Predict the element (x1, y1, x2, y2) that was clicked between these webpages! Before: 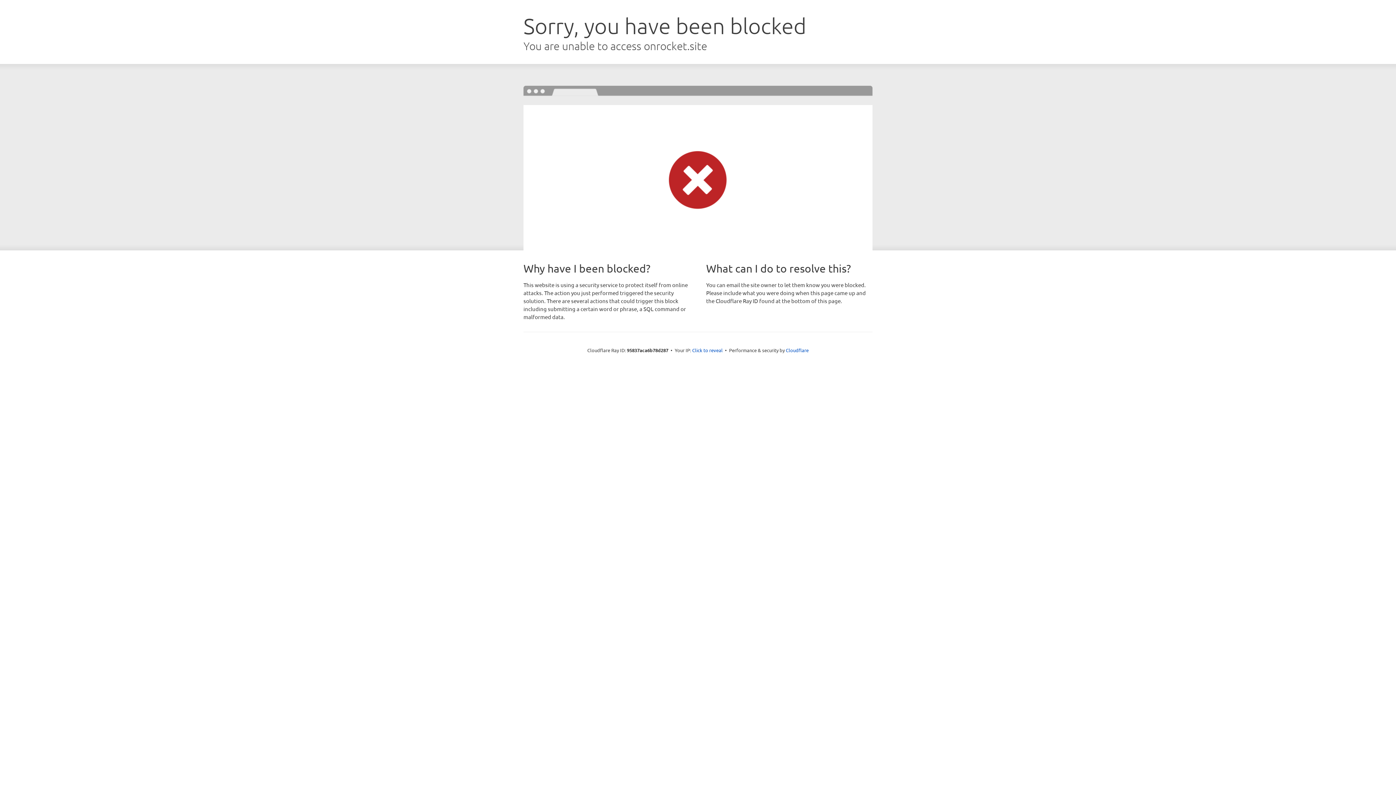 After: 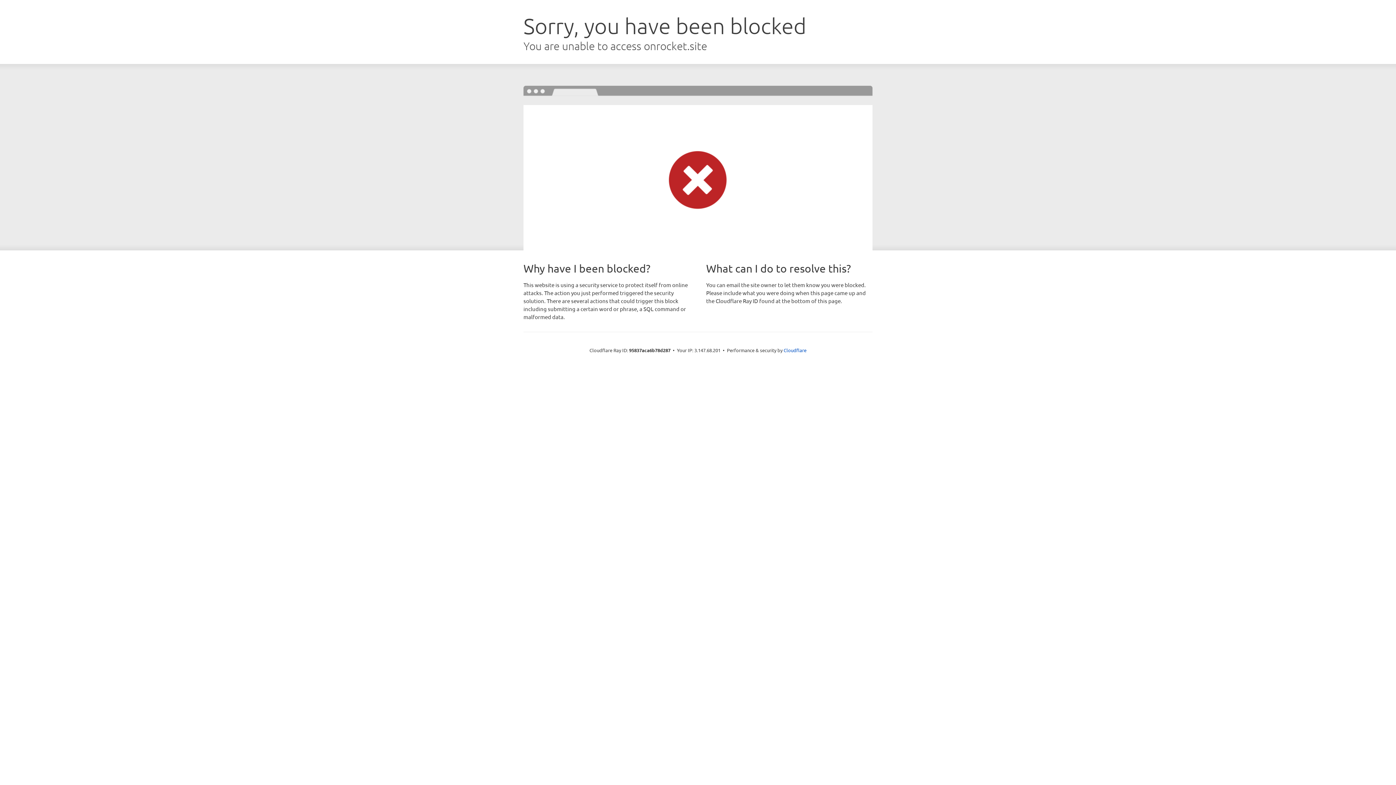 Action: label: Click to reveal bbox: (692, 346, 722, 353)